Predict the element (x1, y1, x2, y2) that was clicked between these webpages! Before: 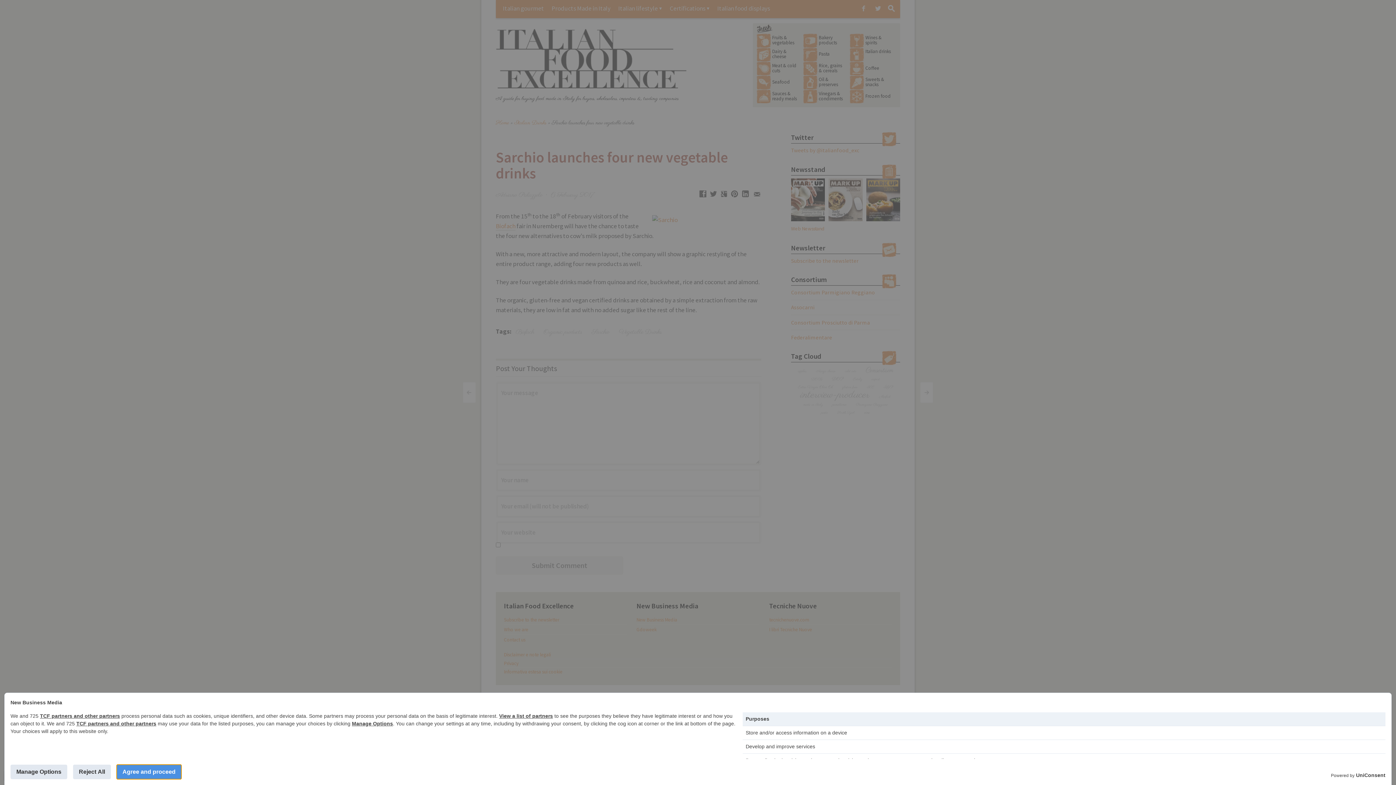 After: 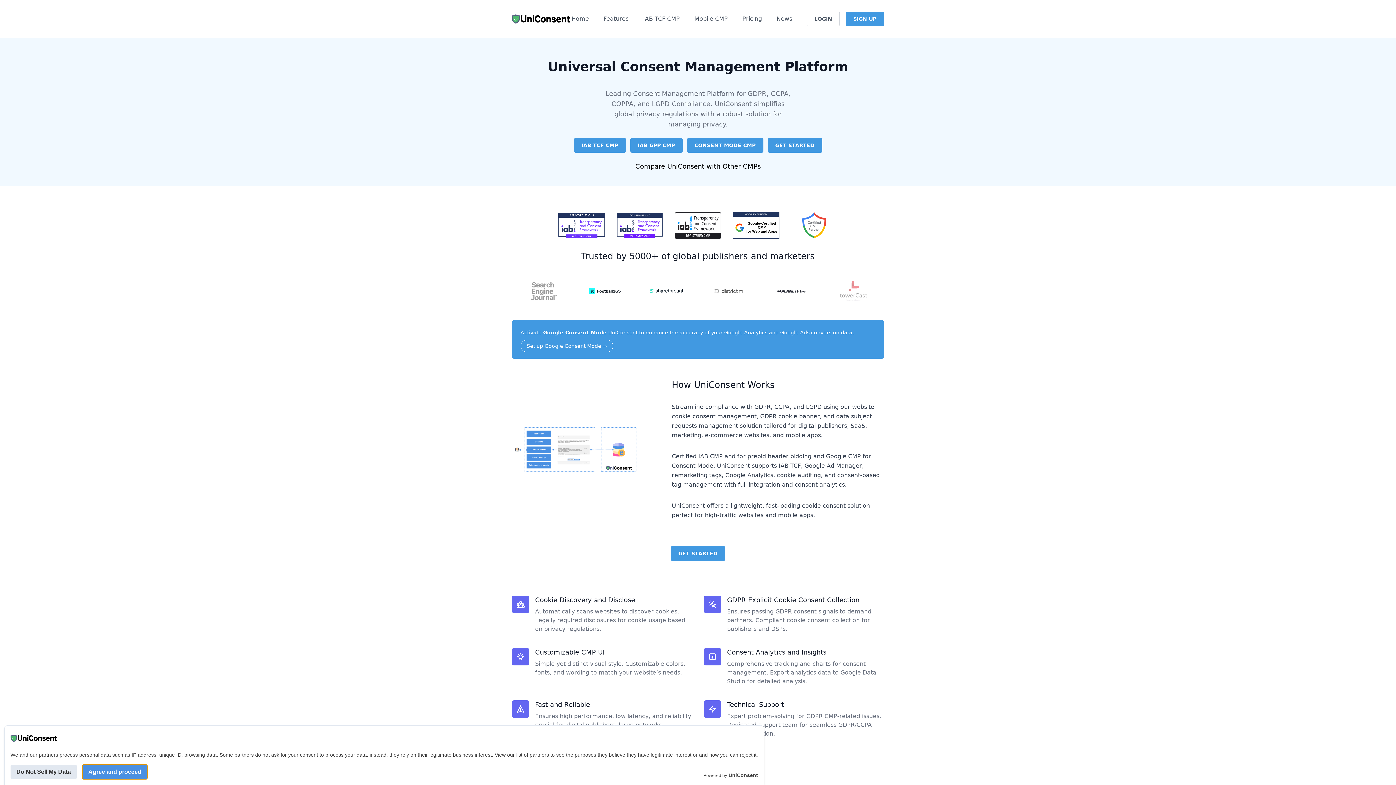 Action: label: UniConsent bbox: (1356, 772, 1385, 779)